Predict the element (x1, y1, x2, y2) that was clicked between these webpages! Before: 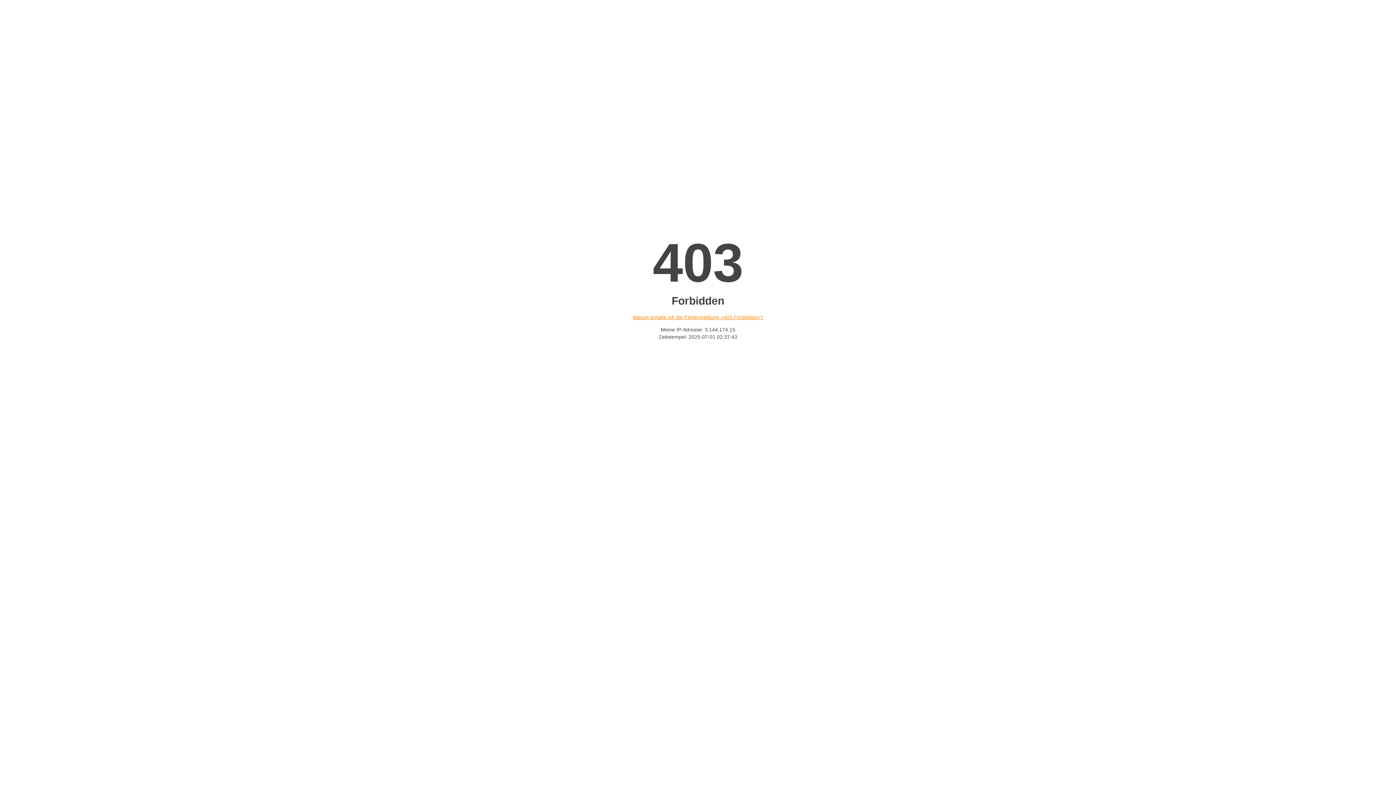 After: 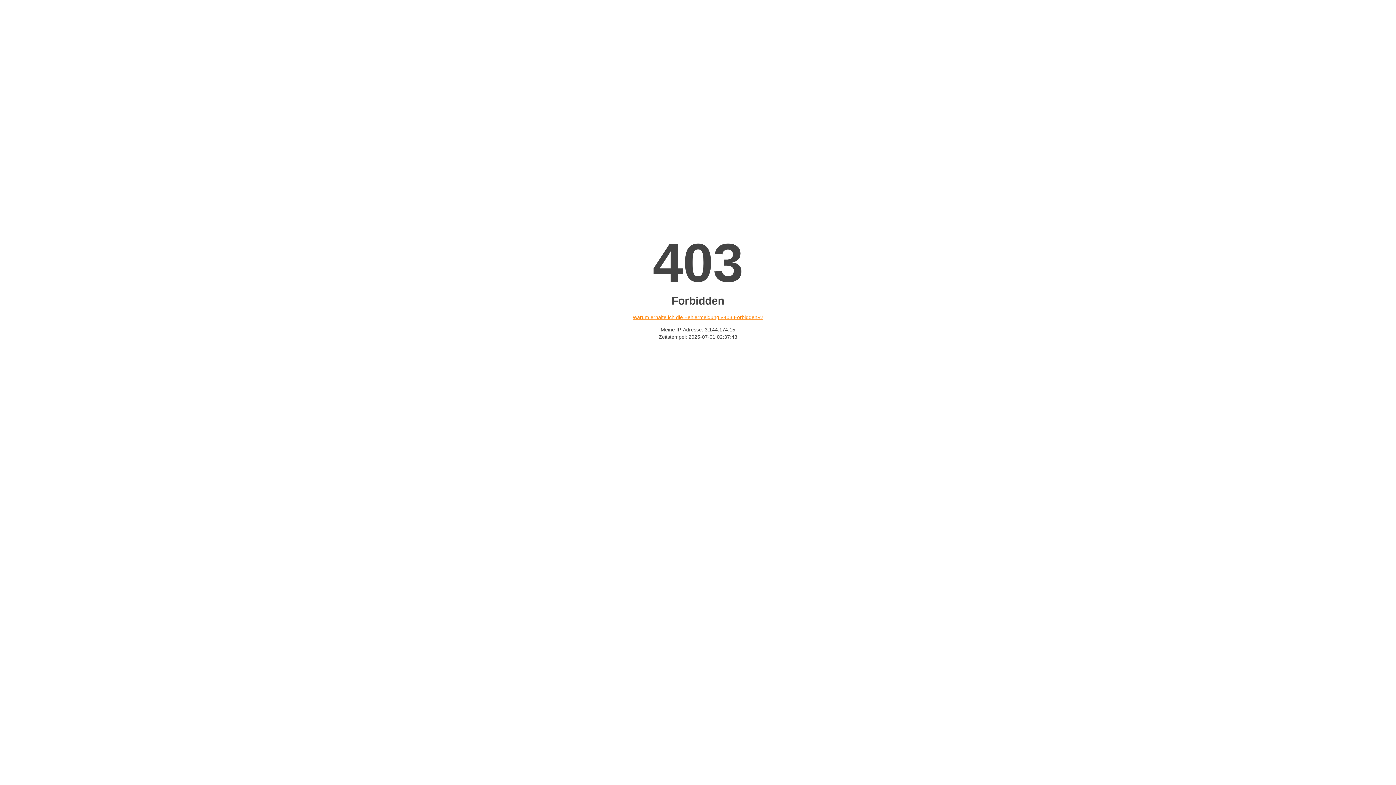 Action: bbox: (632, 314, 763, 320) label: Warum erhalte ich die Fehlermeldung «403 Forbidden»?